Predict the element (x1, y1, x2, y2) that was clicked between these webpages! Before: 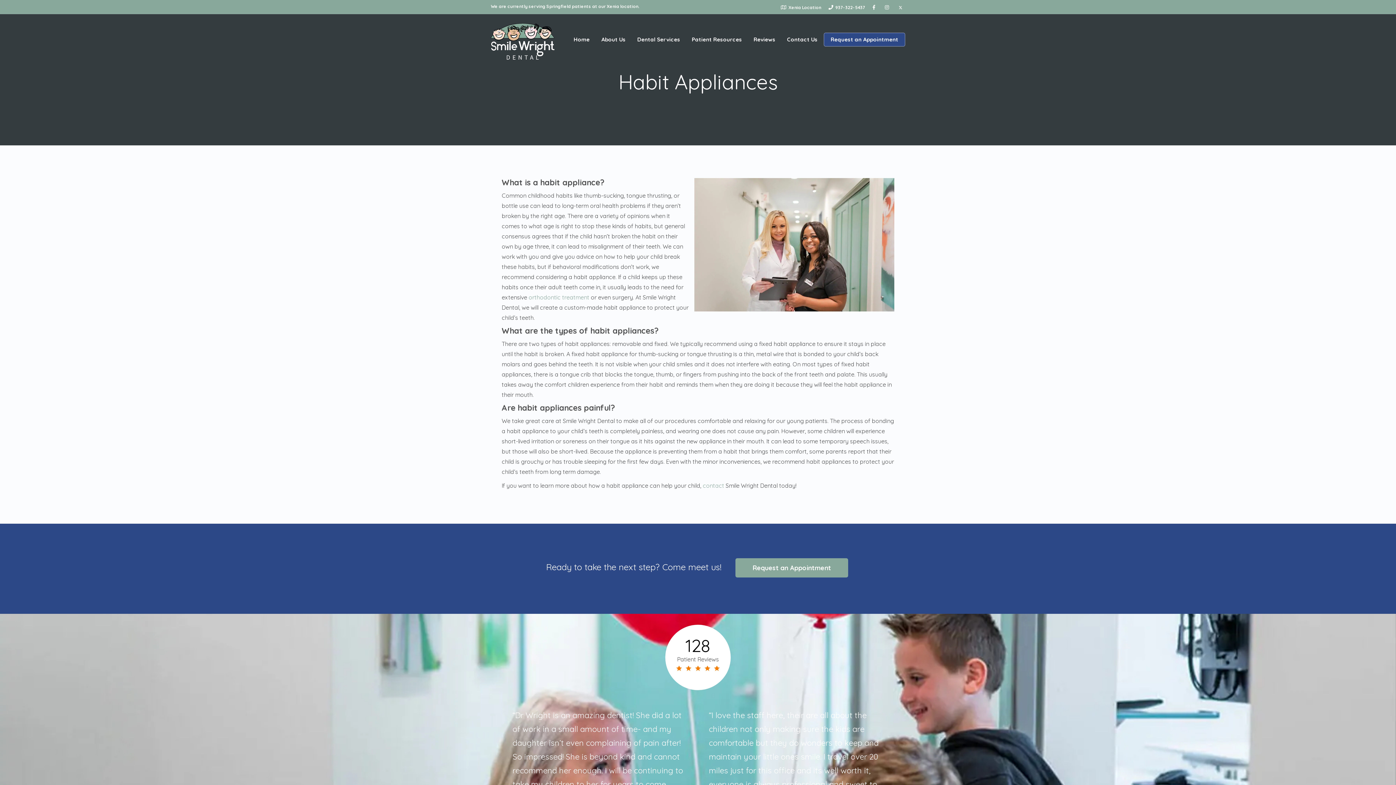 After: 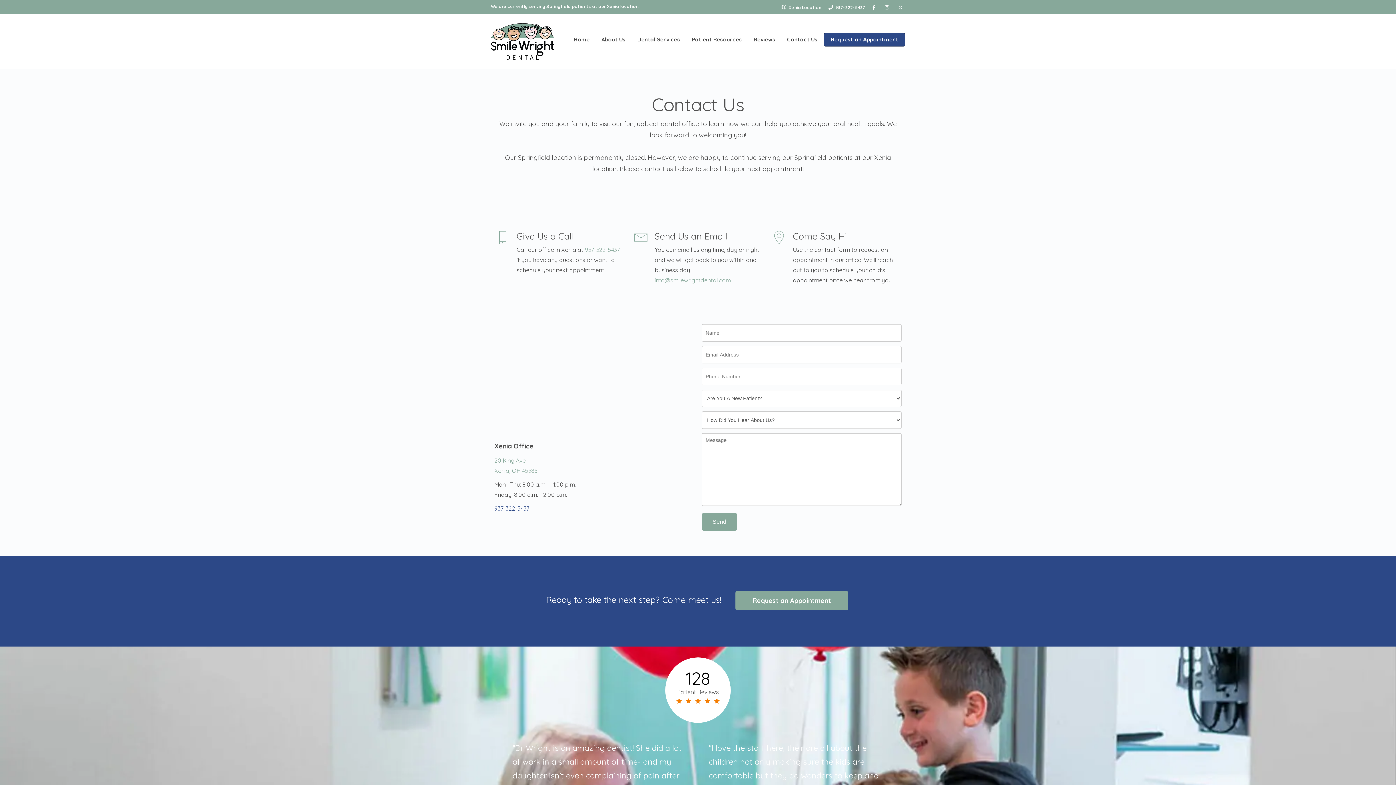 Action: label: Contact Us bbox: (787, 30, 817, 48)